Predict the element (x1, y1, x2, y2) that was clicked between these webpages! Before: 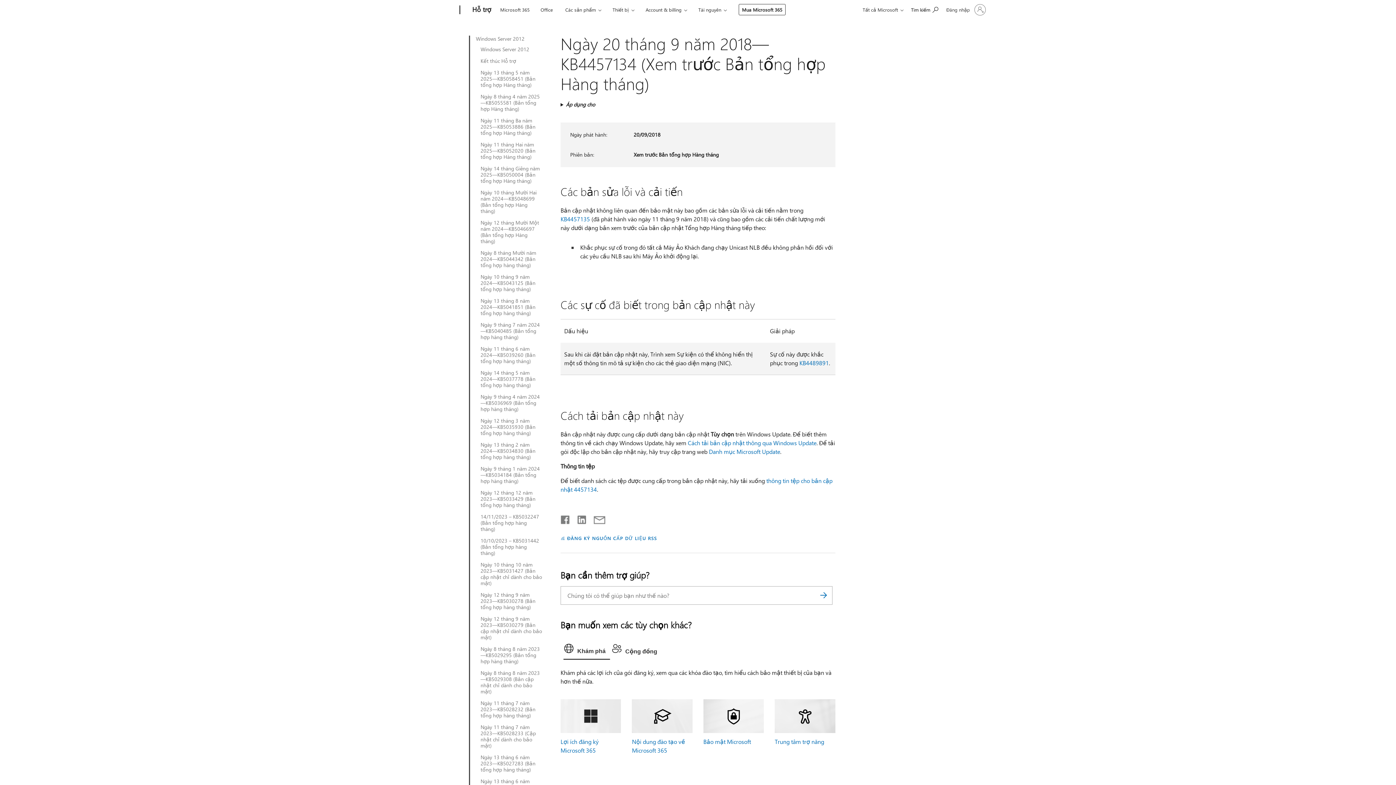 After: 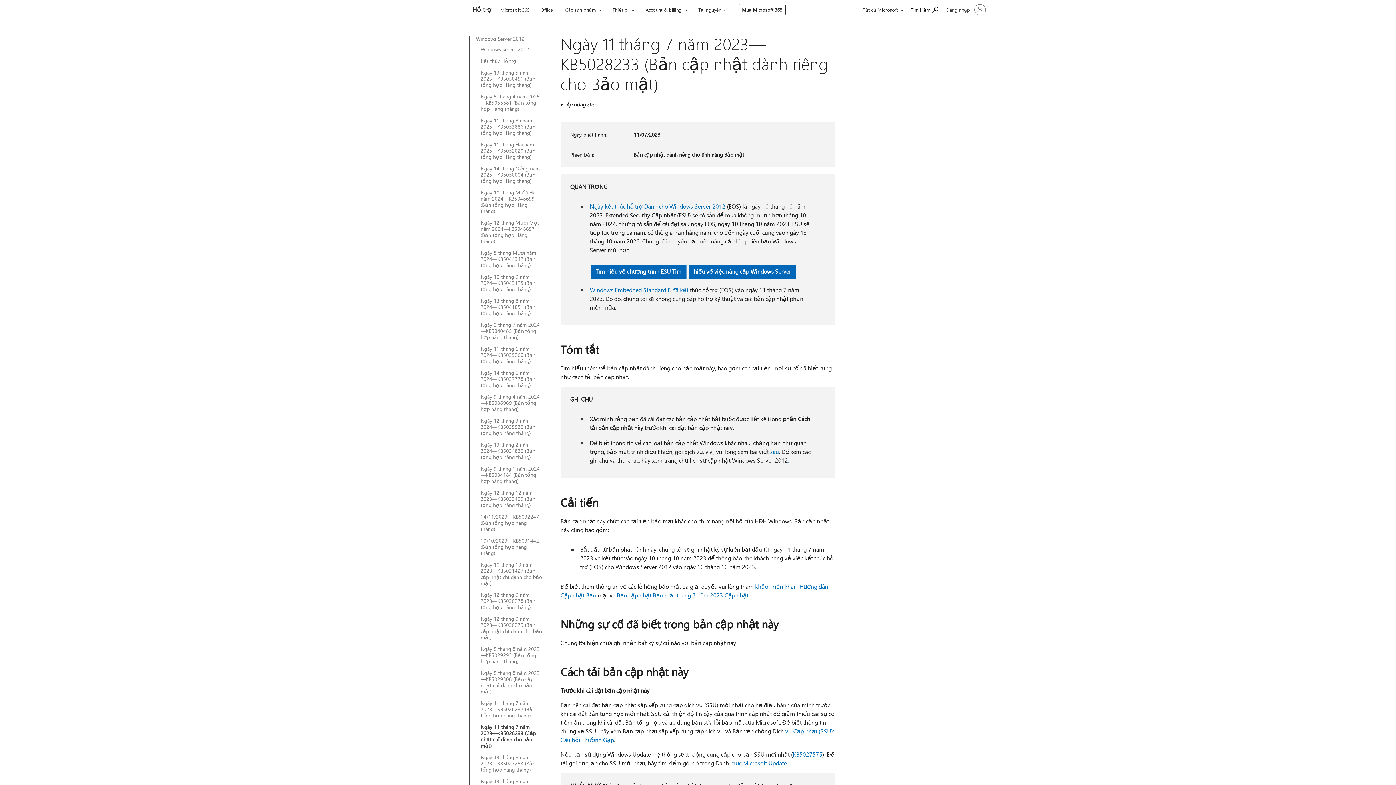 Action: label: Ngày 11 tháng 7 năm 2023—KB5028233 (Cập nhật chỉ dành cho bảo mật) bbox: (480, 724, 542, 749)